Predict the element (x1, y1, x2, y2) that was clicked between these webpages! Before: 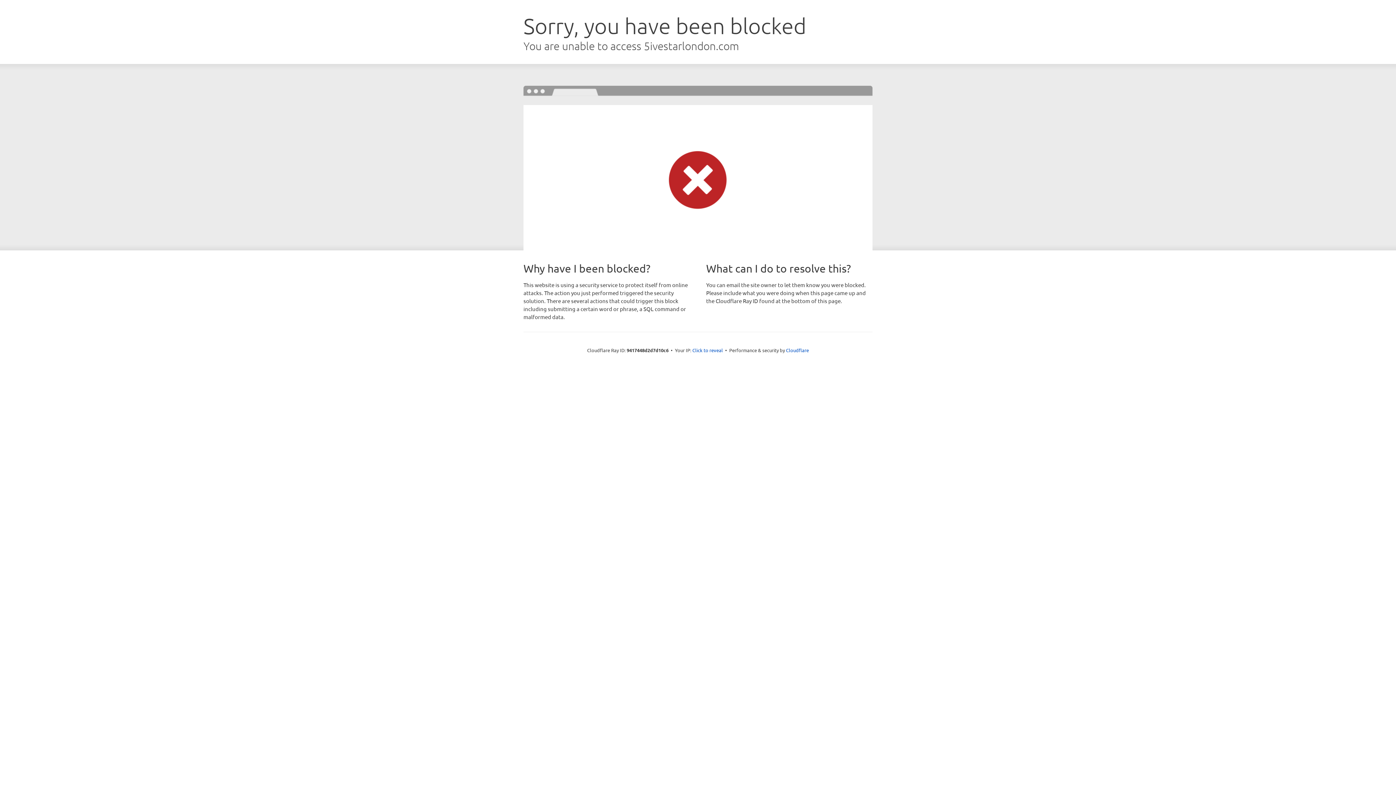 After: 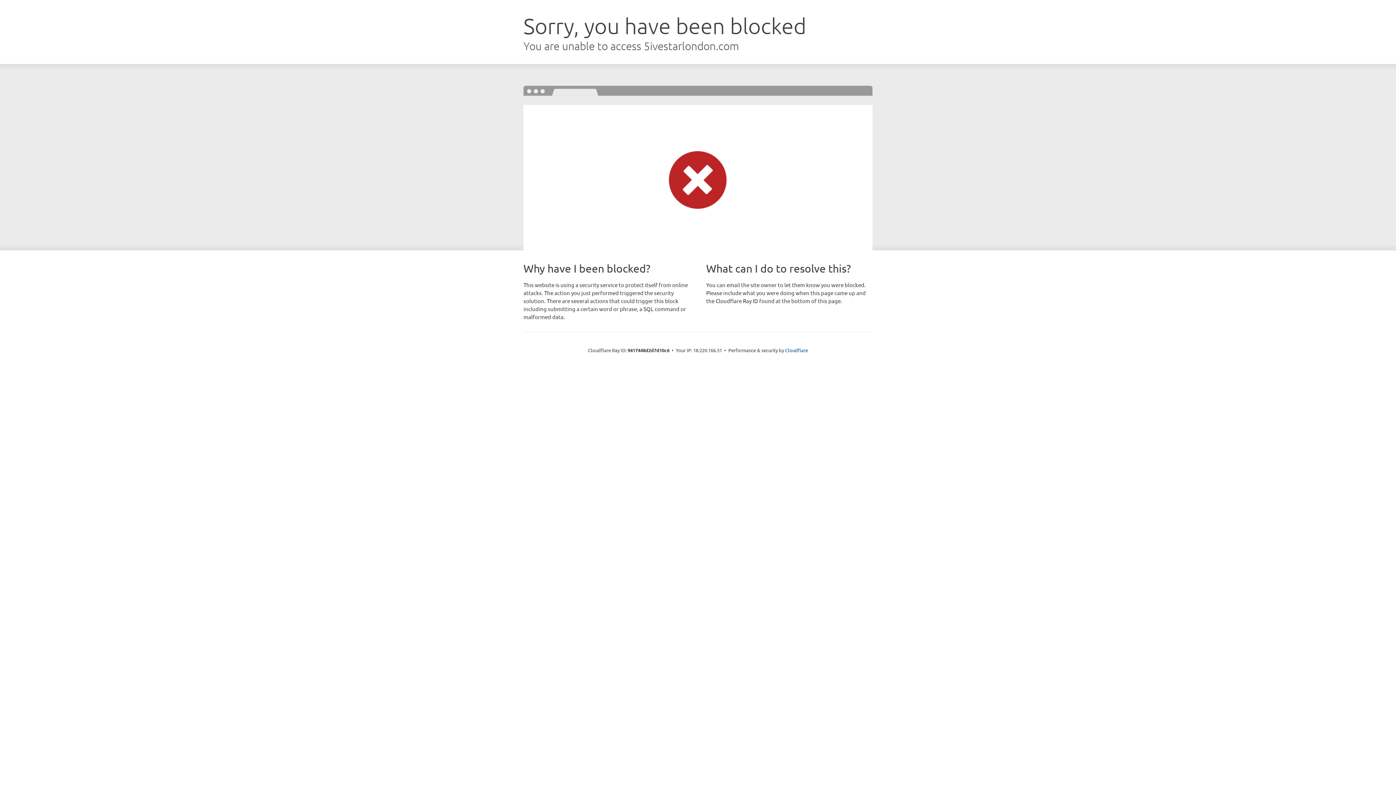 Action: bbox: (692, 346, 723, 353) label: Click to reveal